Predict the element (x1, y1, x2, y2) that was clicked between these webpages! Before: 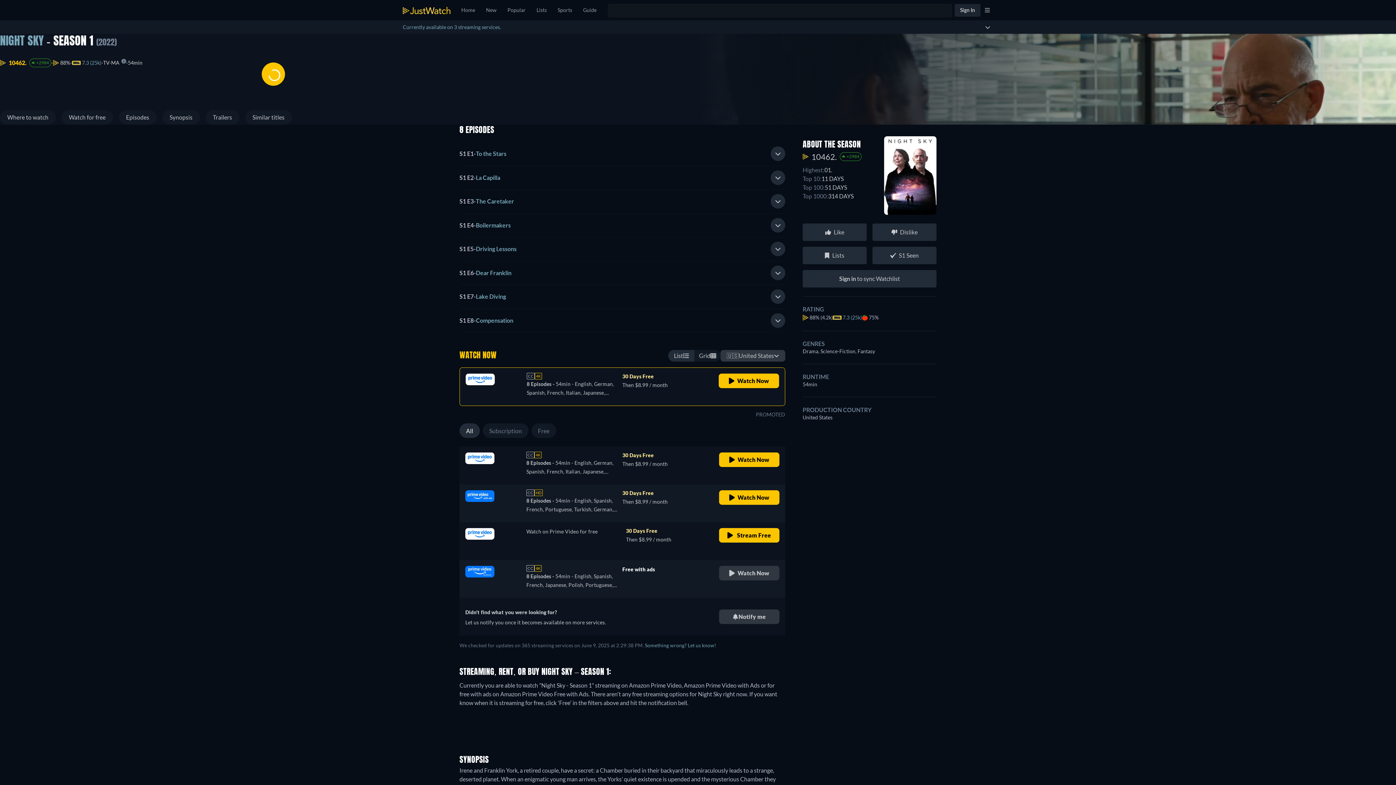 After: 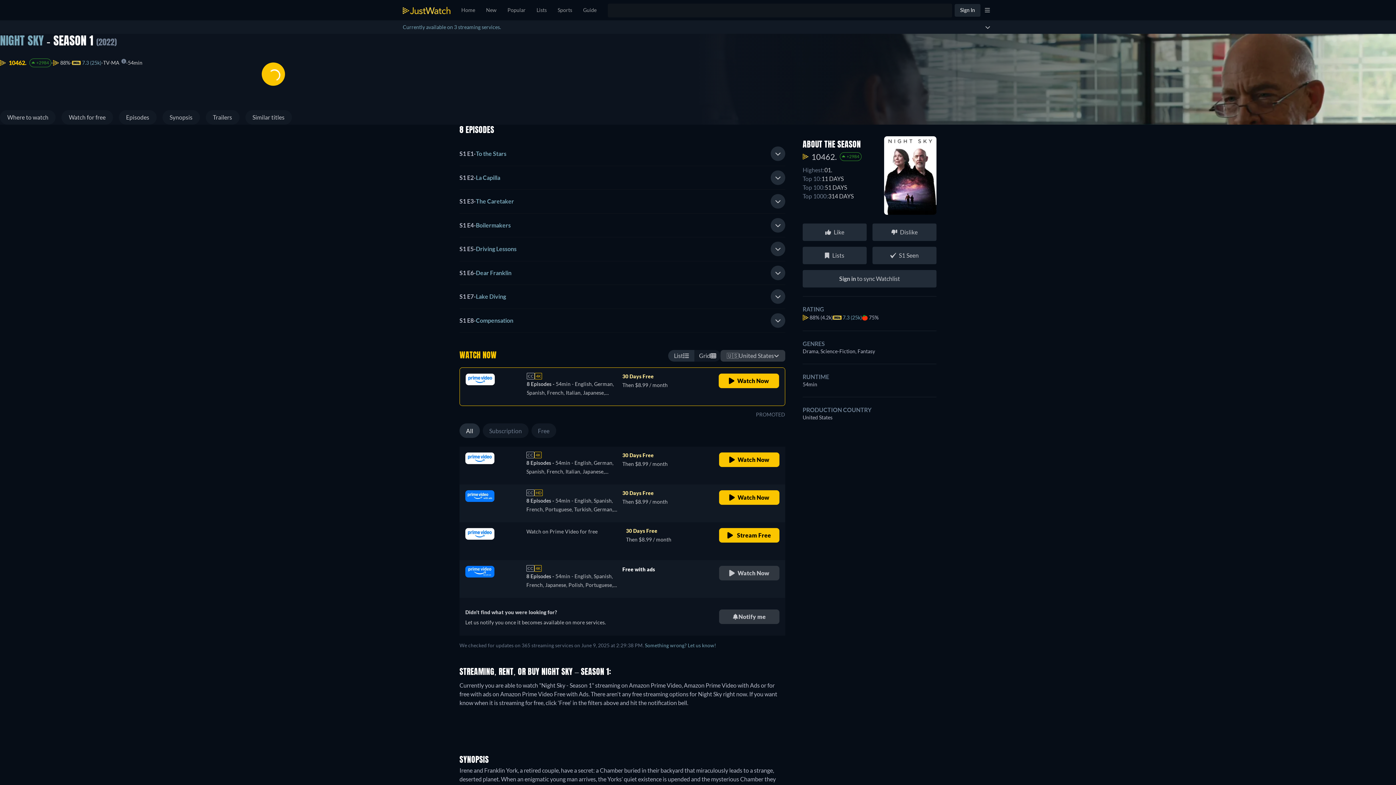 Action: bbox: (980, 0, 993, 20)